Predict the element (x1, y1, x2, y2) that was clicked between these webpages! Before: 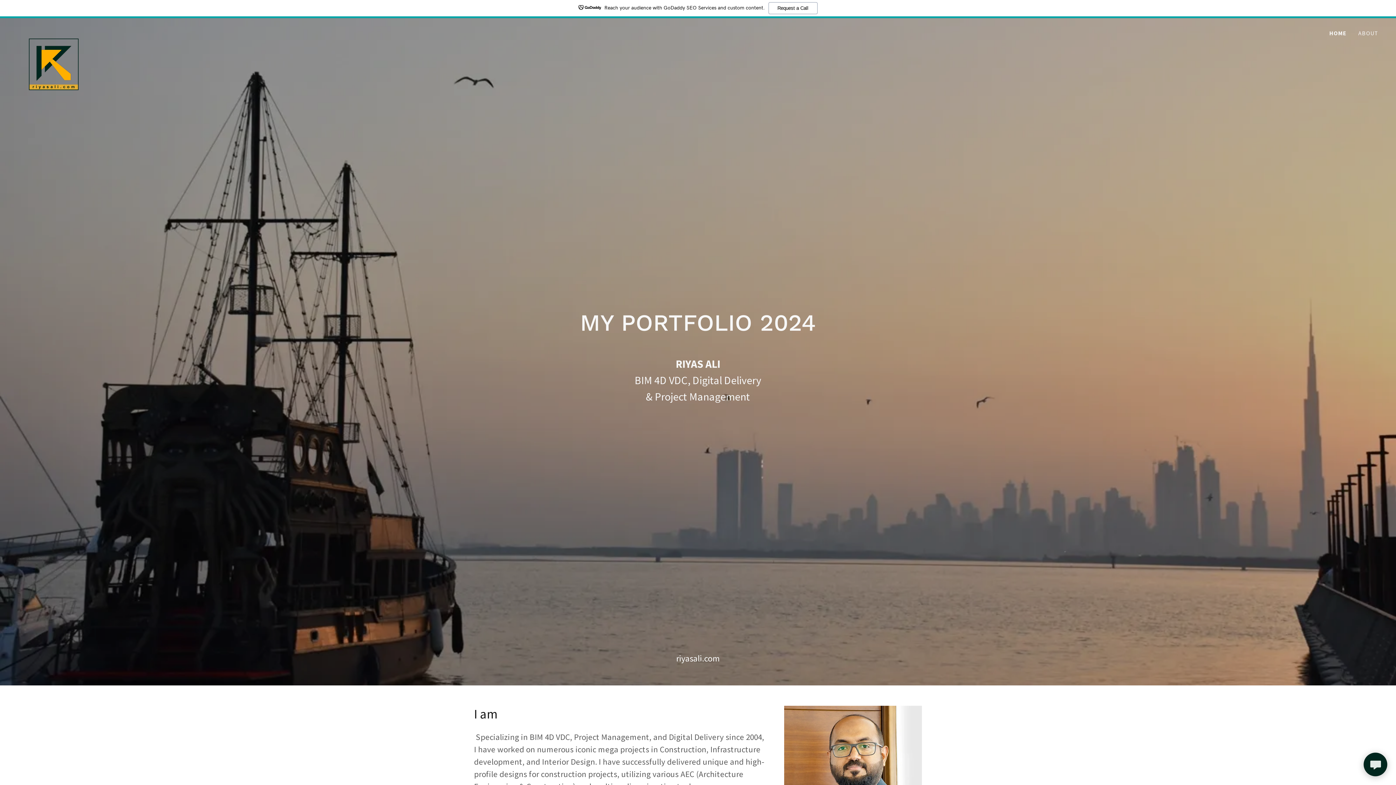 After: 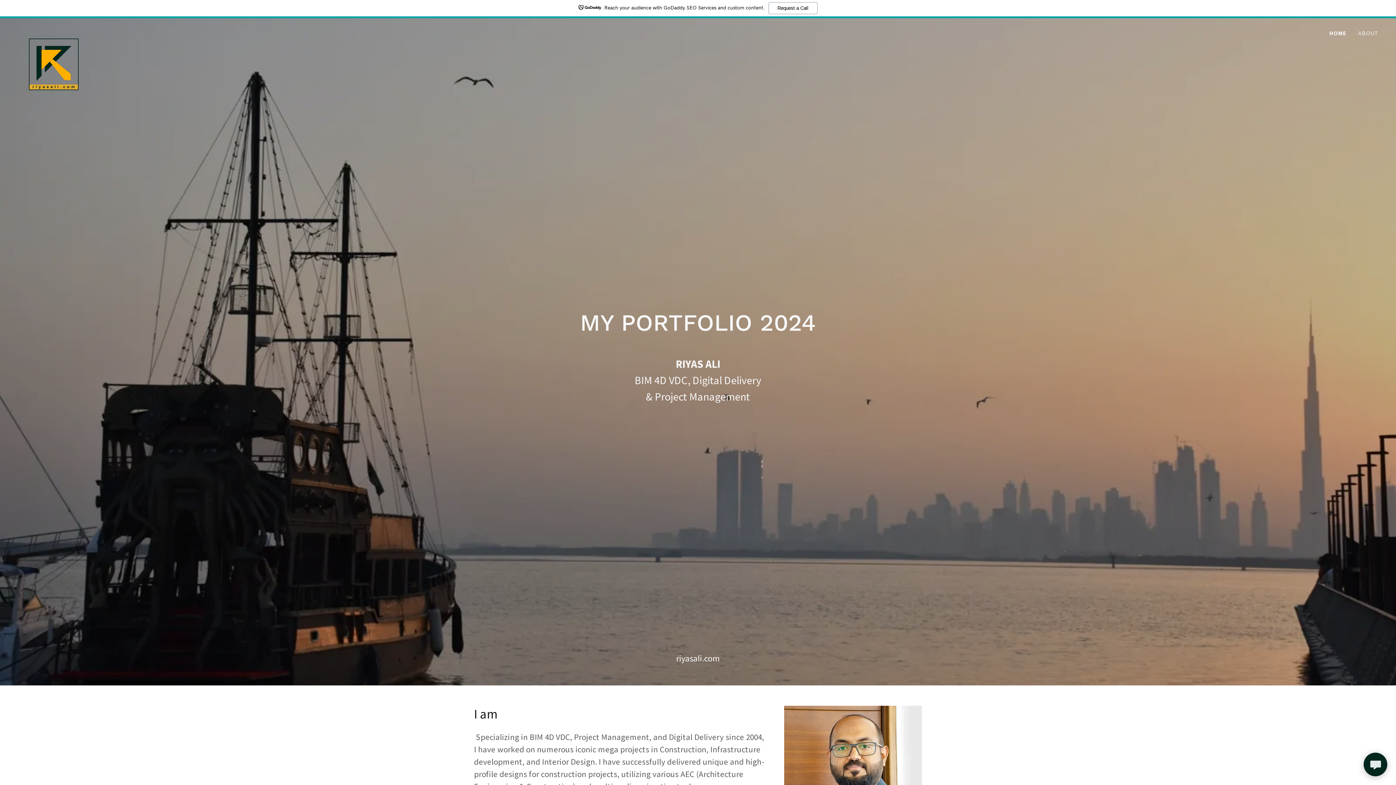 Action: label: HOME bbox: (1329, 28, 1347, 37)